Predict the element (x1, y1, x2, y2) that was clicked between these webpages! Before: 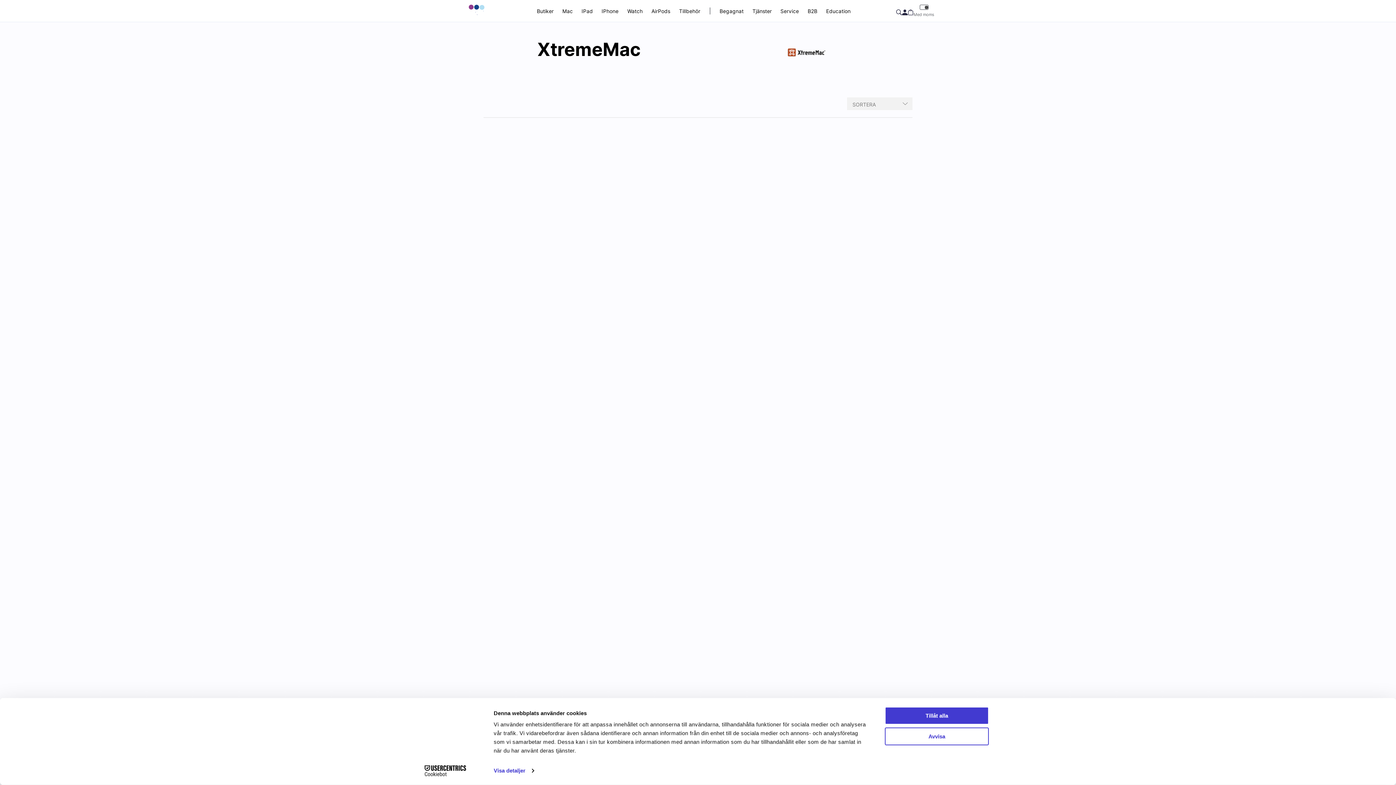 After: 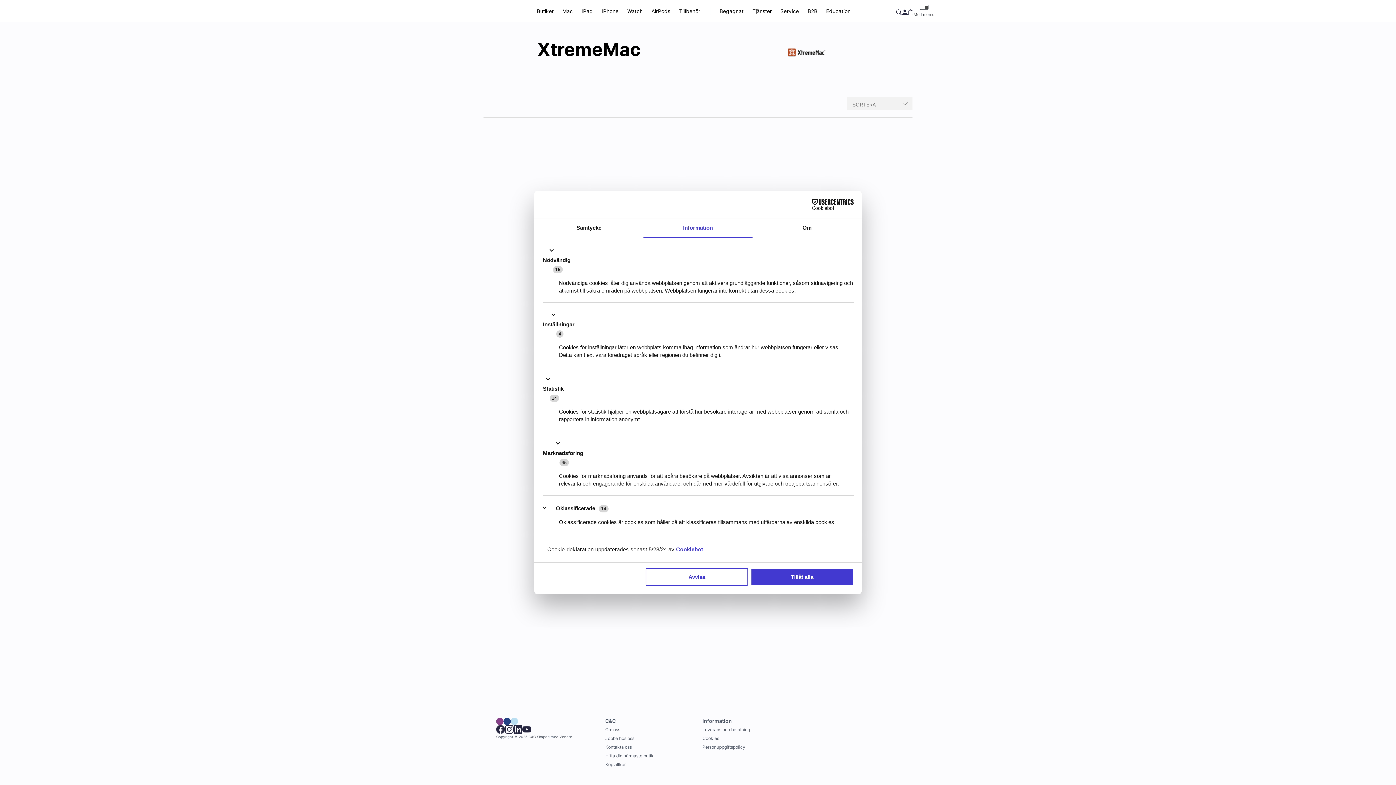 Action: bbox: (493, 765, 534, 776) label: Visa detaljer